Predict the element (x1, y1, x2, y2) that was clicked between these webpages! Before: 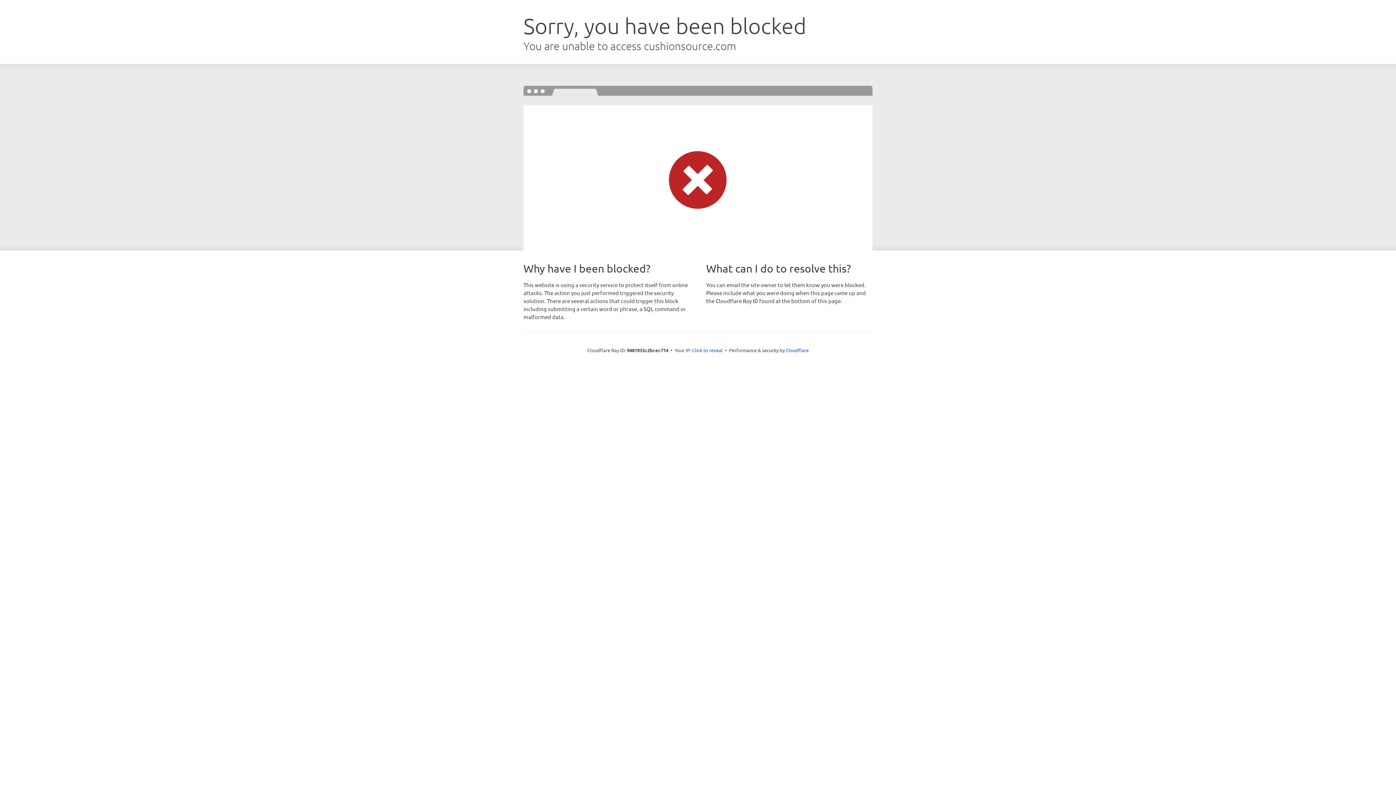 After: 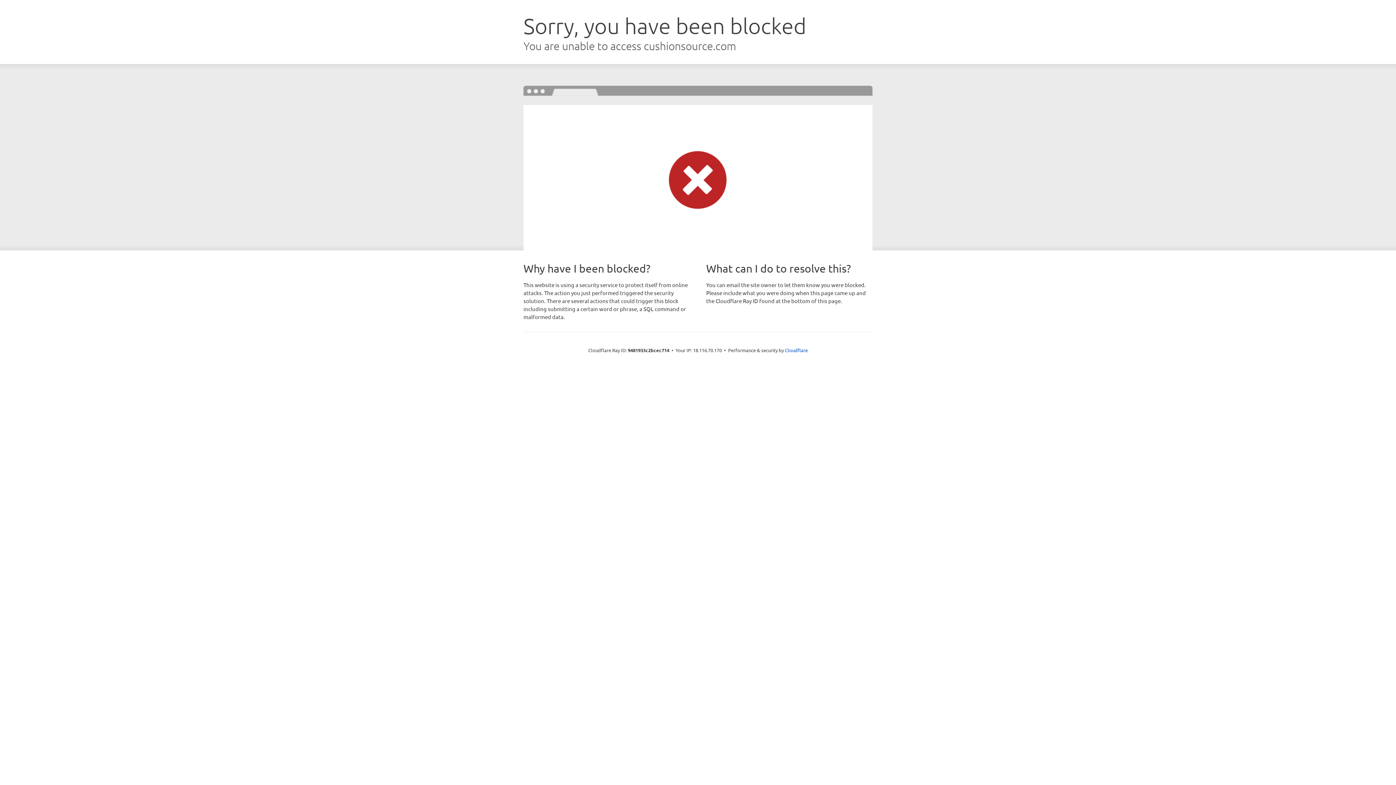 Action: bbox: (692, 346, 722, 353) label: Click to reveal